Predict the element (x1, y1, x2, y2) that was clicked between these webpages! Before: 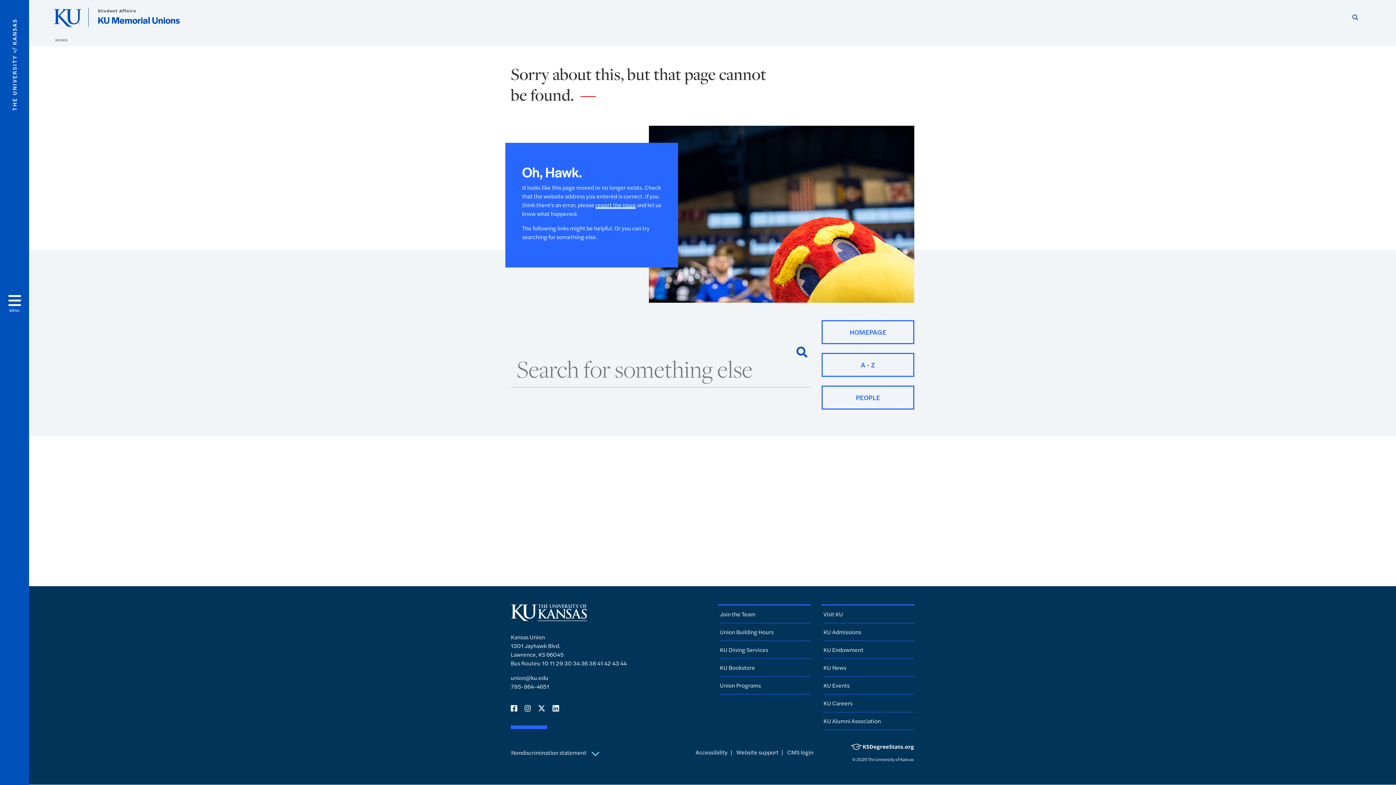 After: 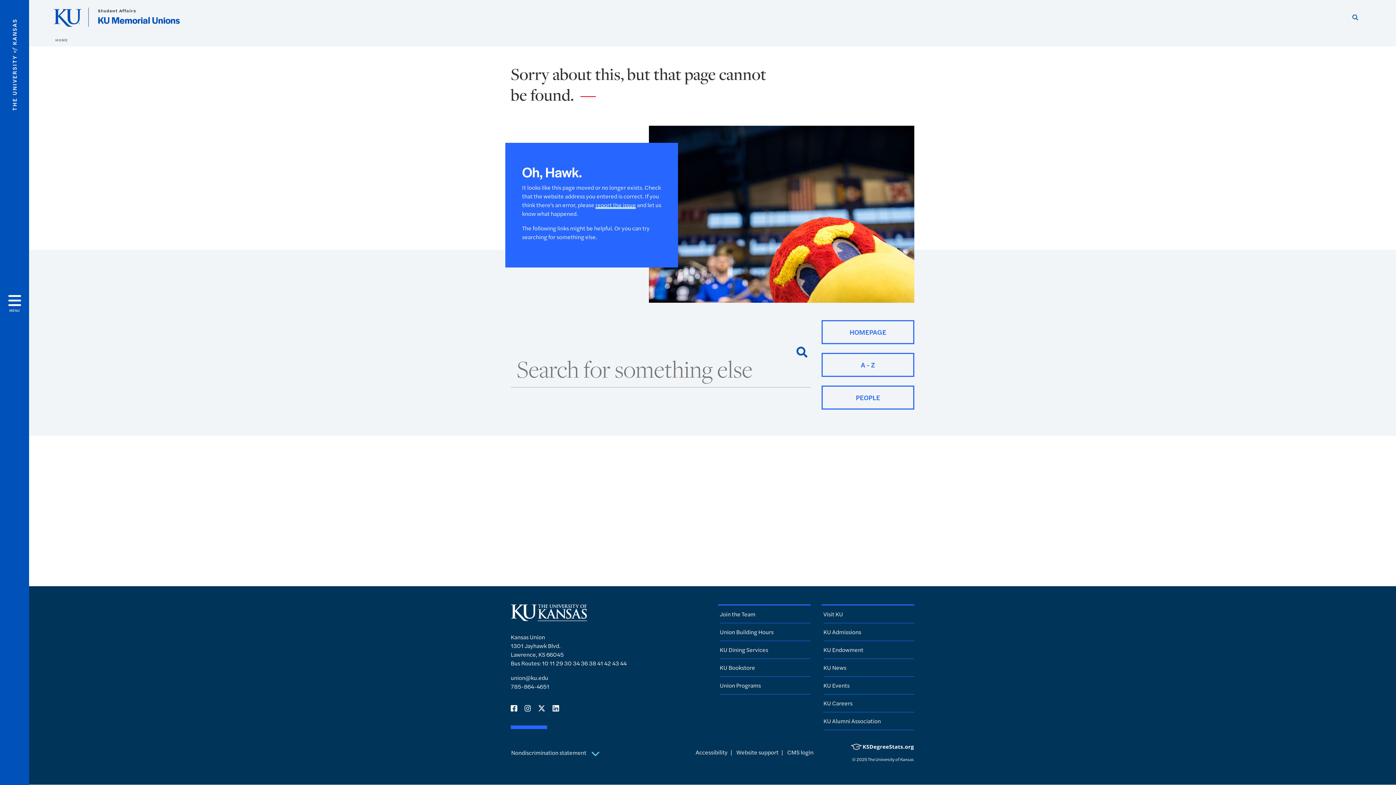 Action: bbox: (793, 344, 810, 361) label: Search